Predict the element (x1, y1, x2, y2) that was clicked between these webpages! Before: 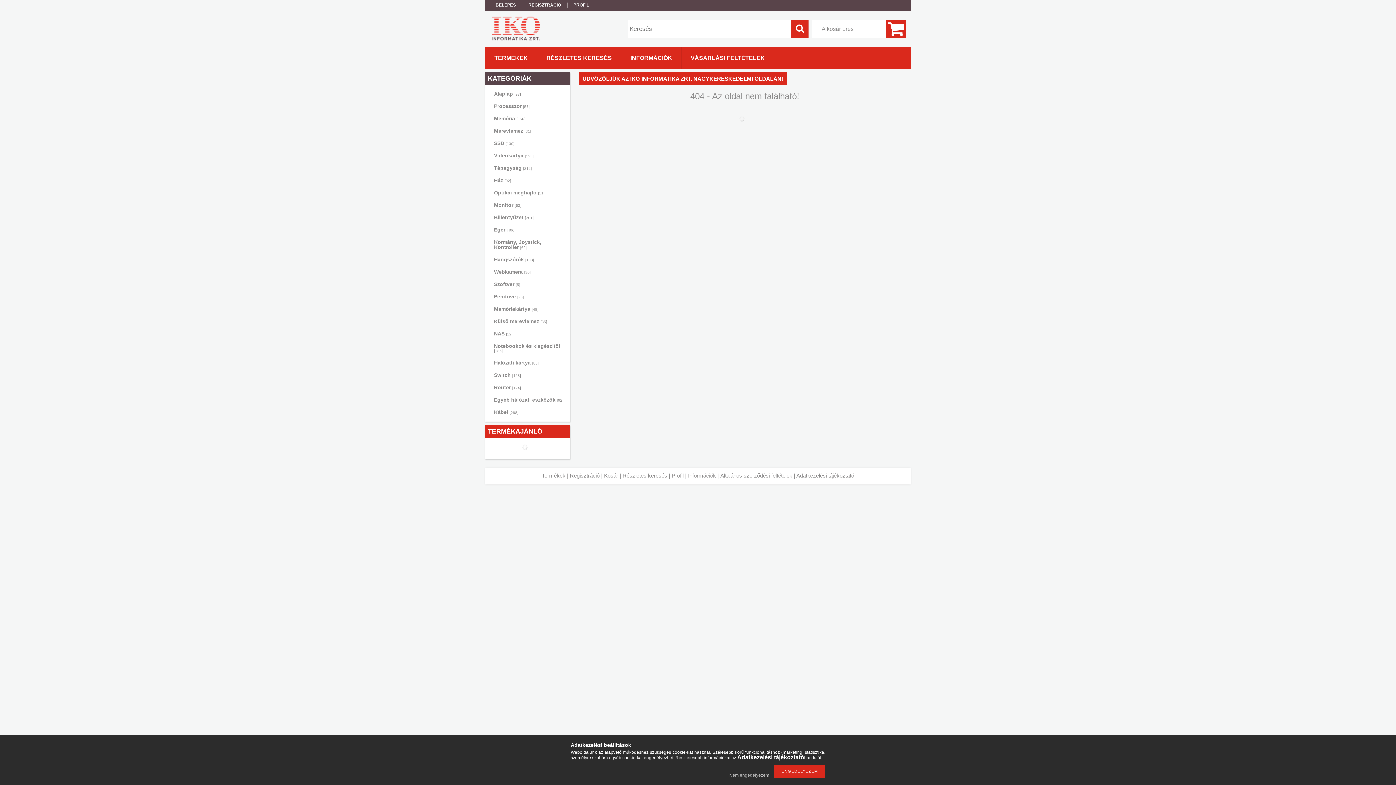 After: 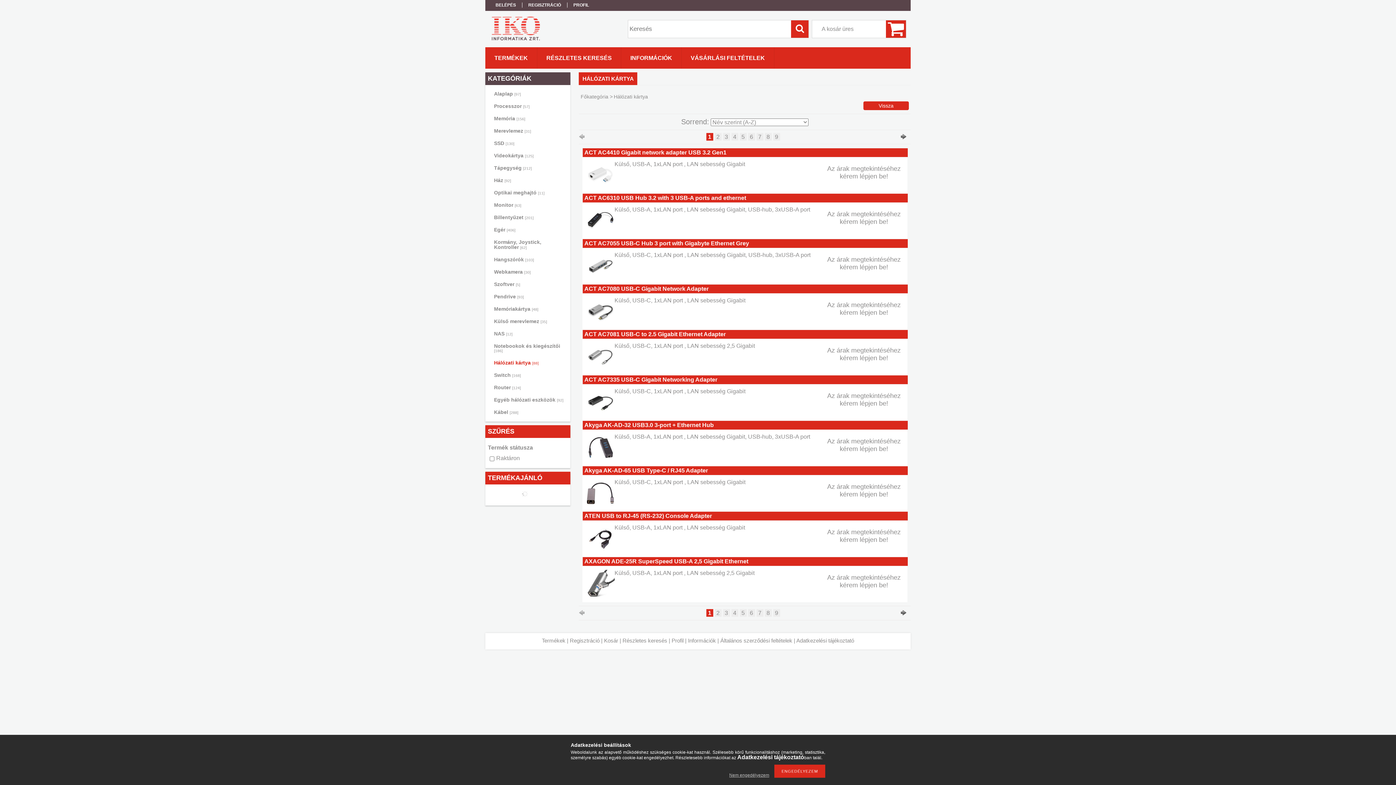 Action: label: Hálózati kártya [88] bbox: (489, 357, 566, 369)